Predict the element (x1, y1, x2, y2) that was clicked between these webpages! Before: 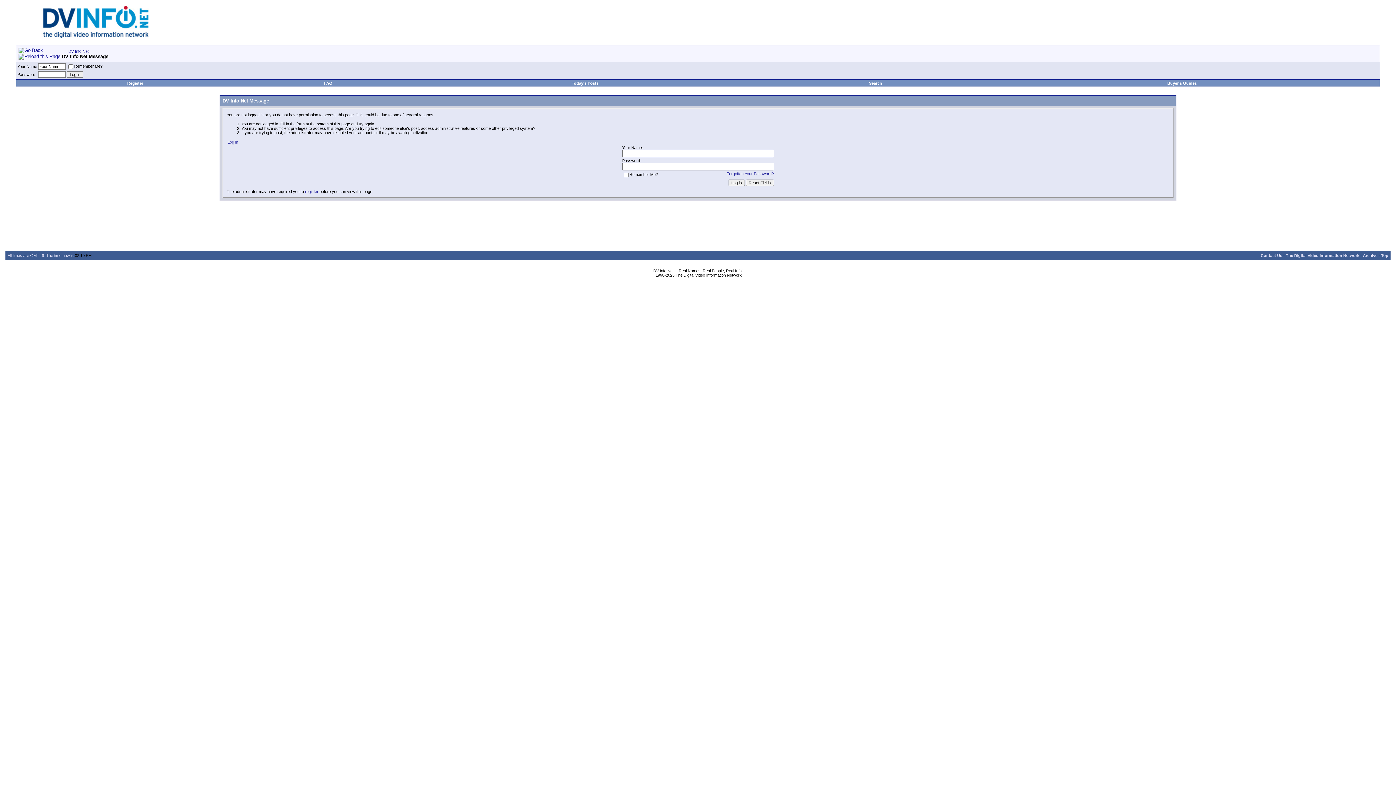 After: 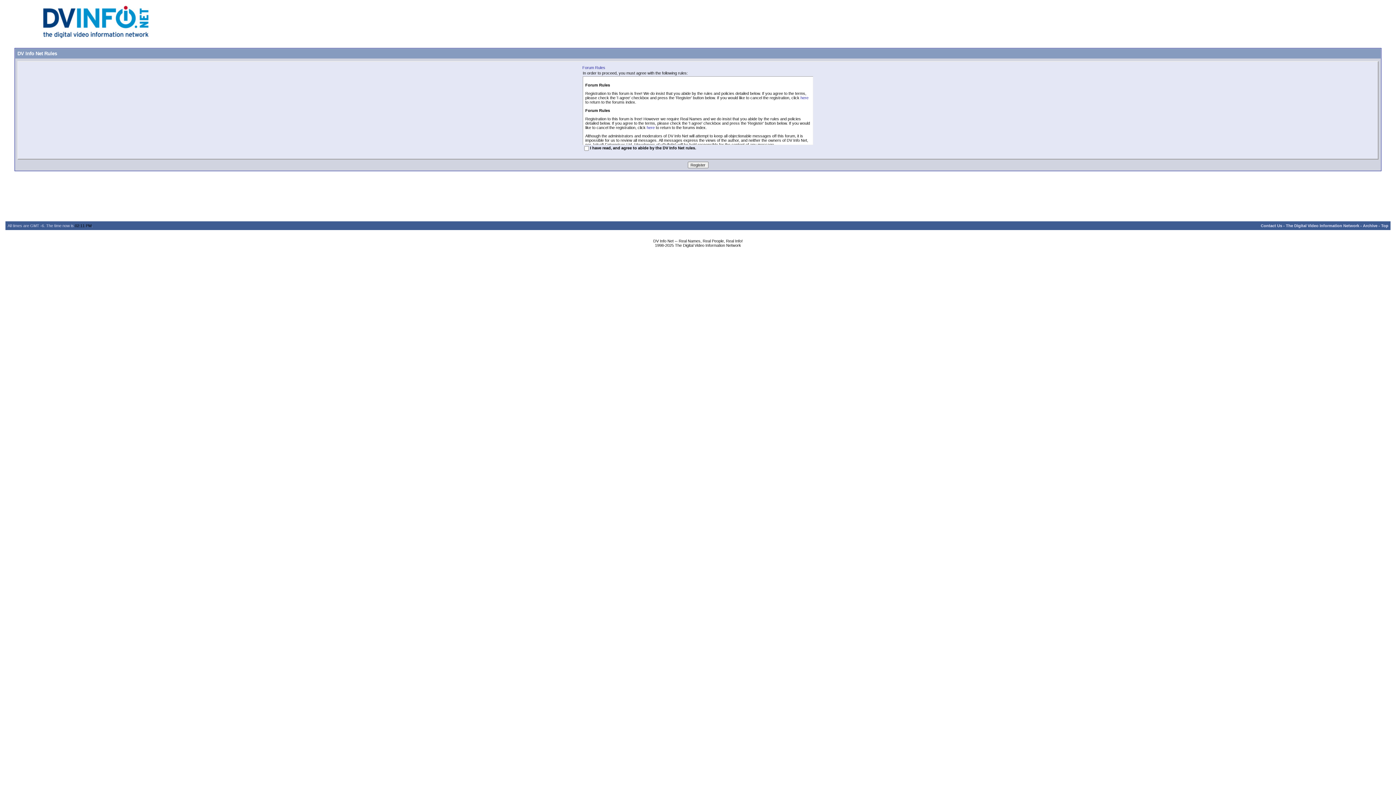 Action: label: Register bbox: (127, 81, 143, 85)